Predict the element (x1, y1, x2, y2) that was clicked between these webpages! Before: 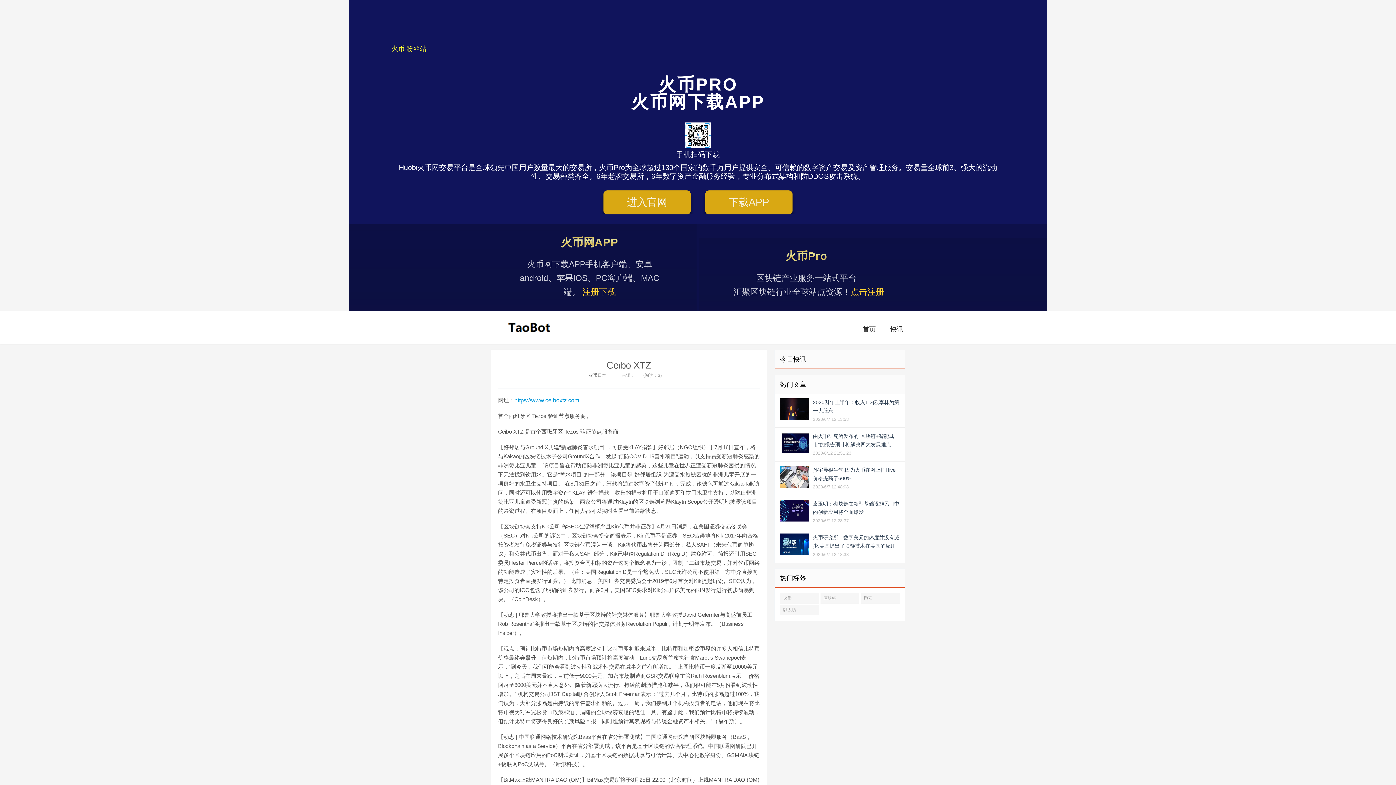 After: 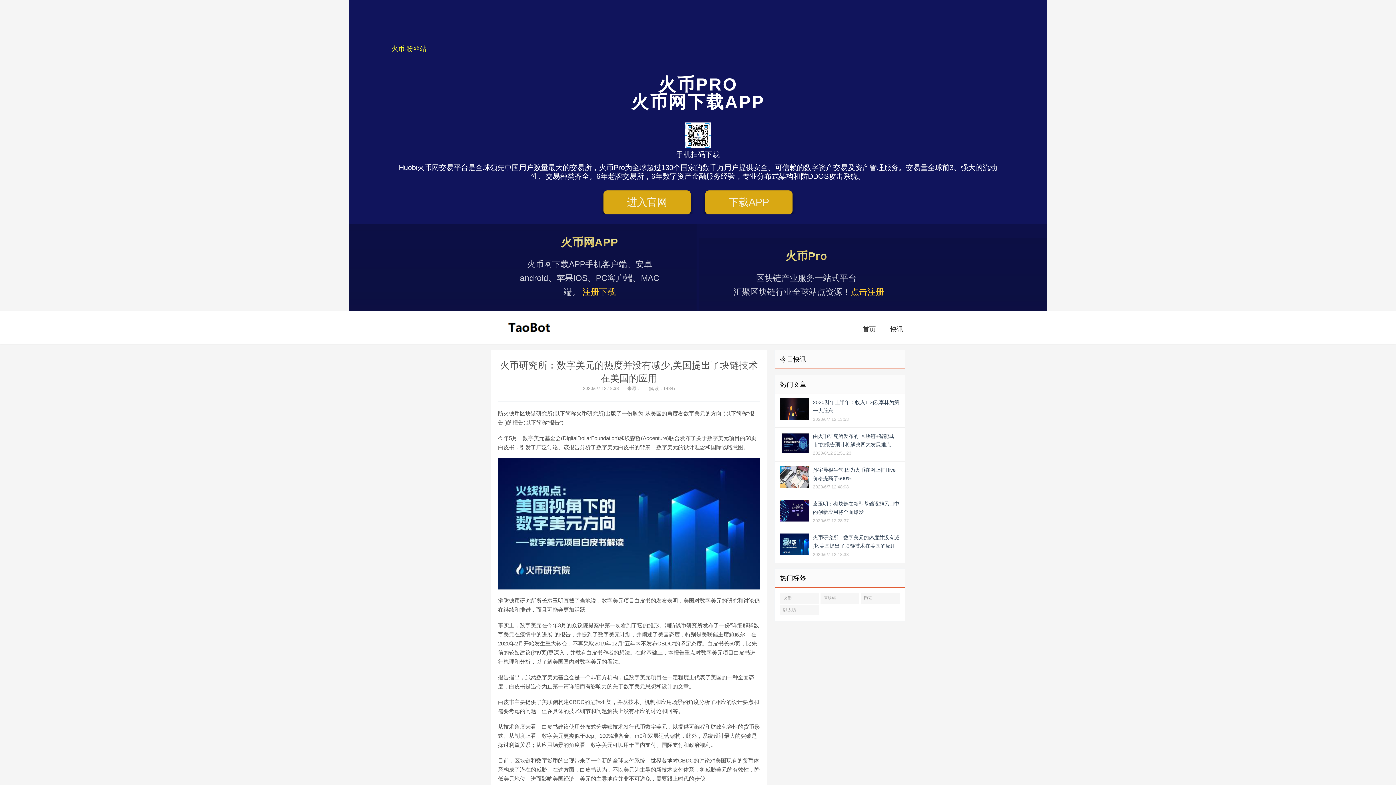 Action: label: 火币研究所：数字美元的热度并没有减少,美国提出了块链技术在美国的应用
2020/6/7 12:18:38 bbox: (774, 529, 905, 562)